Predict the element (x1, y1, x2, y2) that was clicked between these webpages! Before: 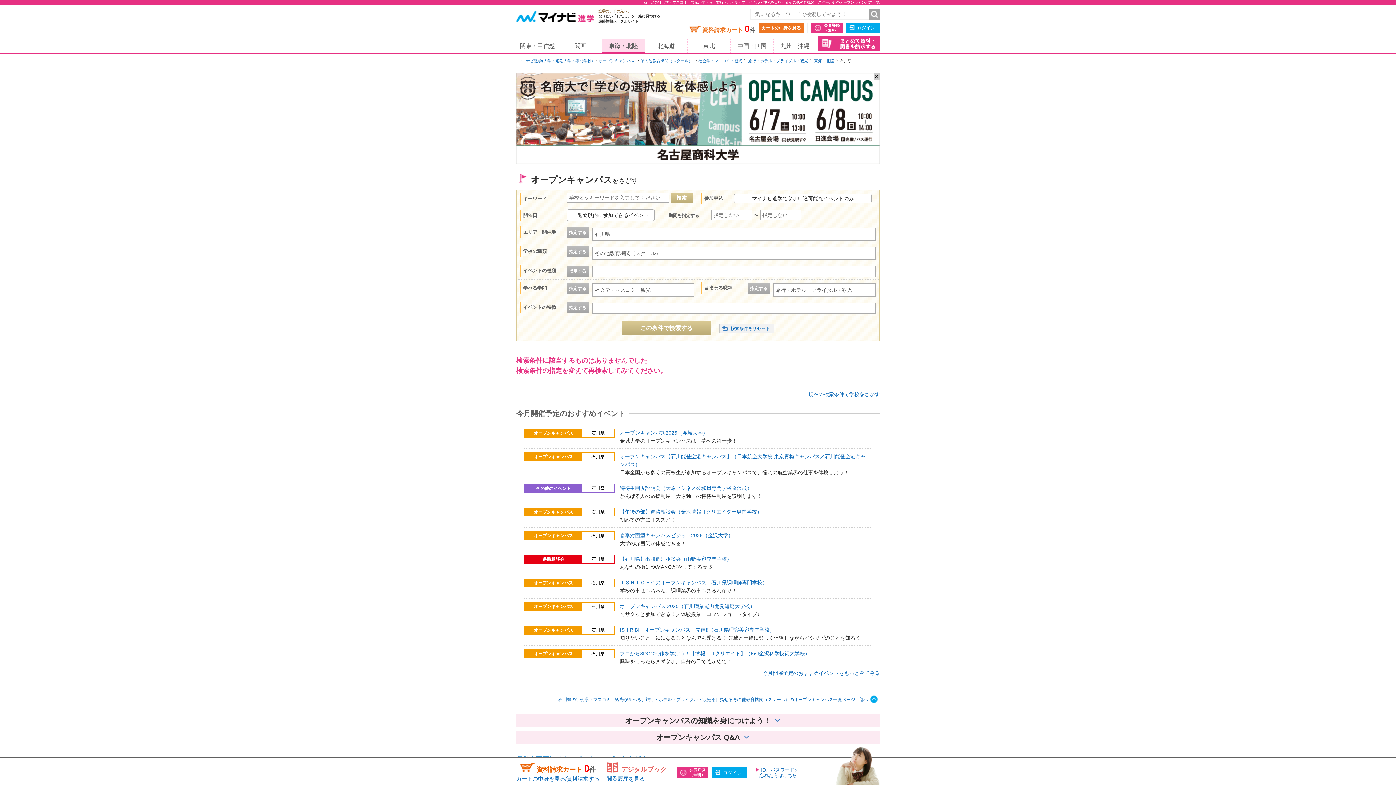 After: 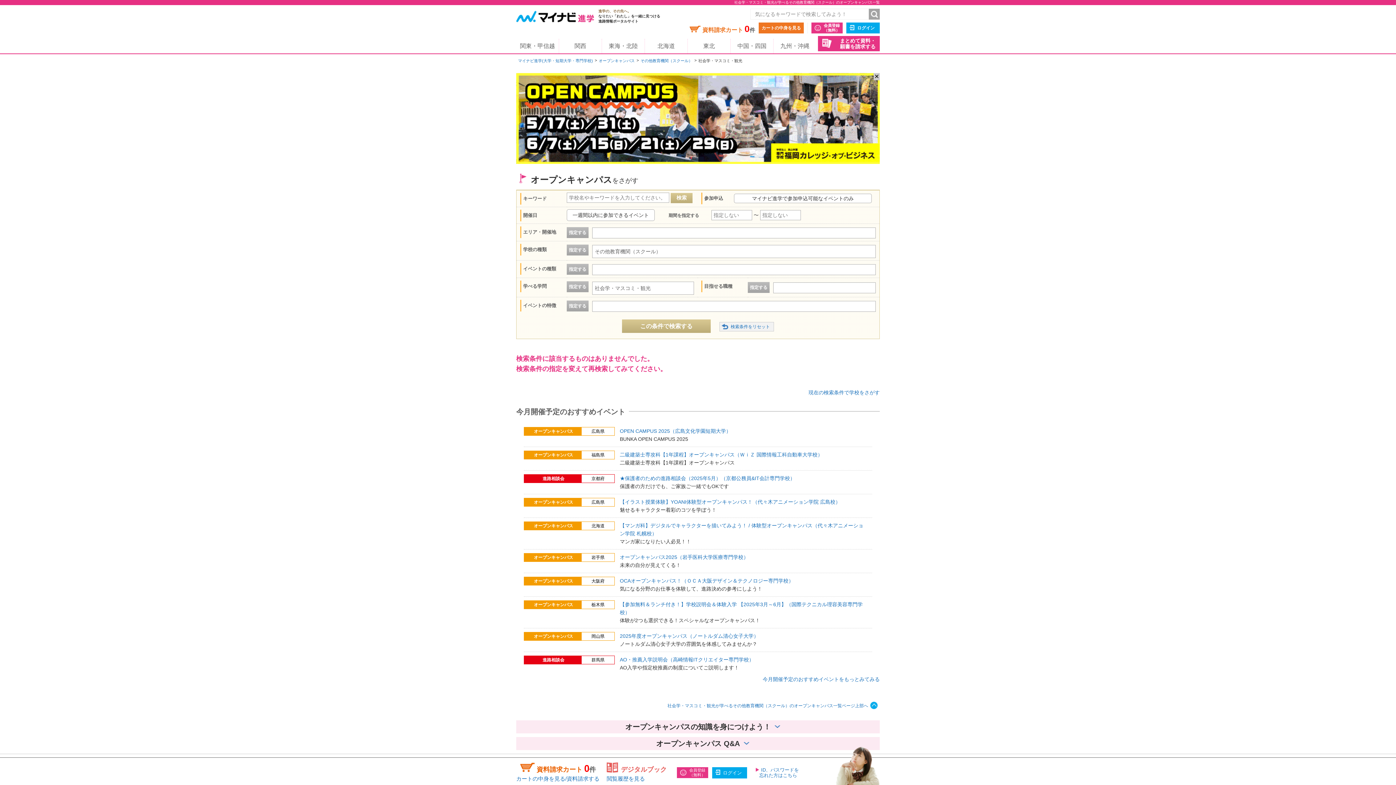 Action: bbox: (698, 58, 742, 62) label: 社会学・マスコミ・観光